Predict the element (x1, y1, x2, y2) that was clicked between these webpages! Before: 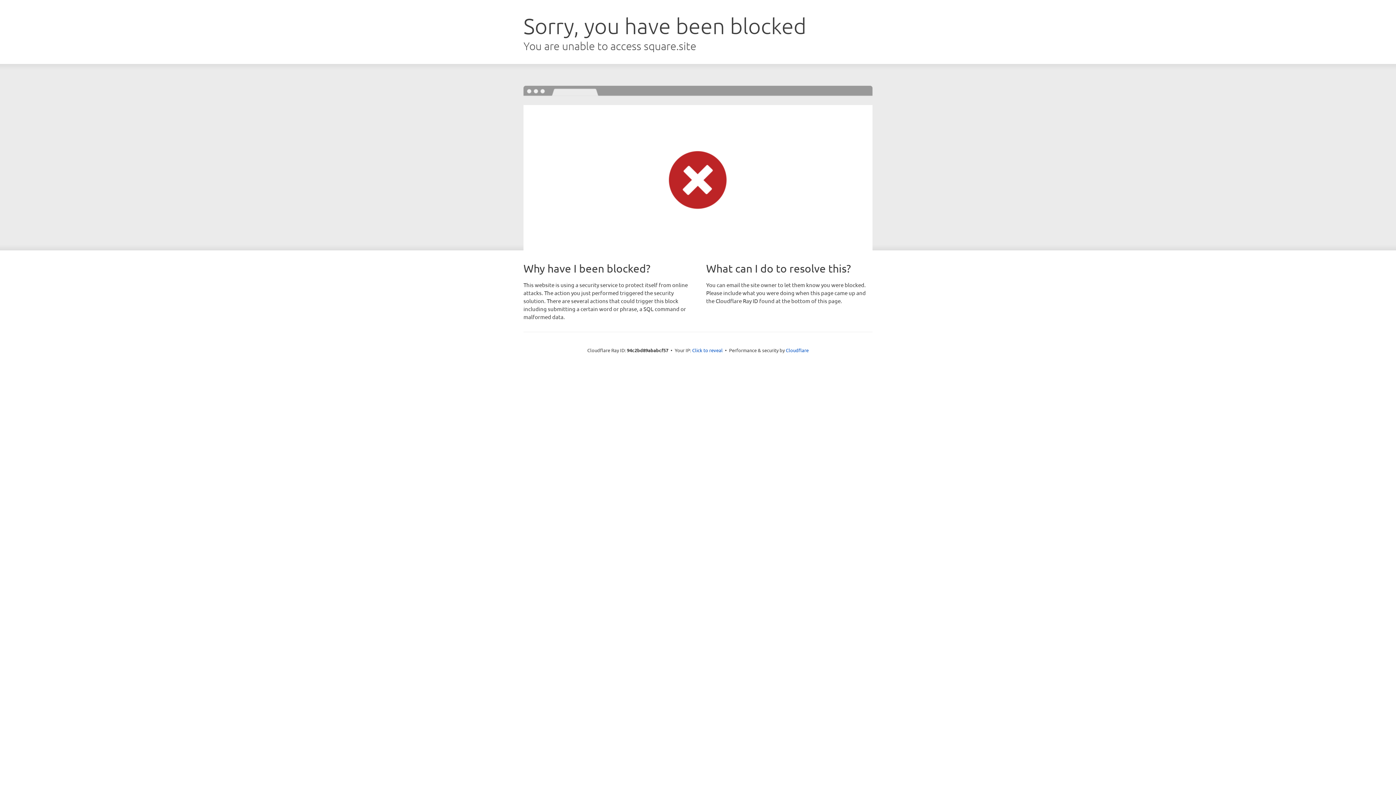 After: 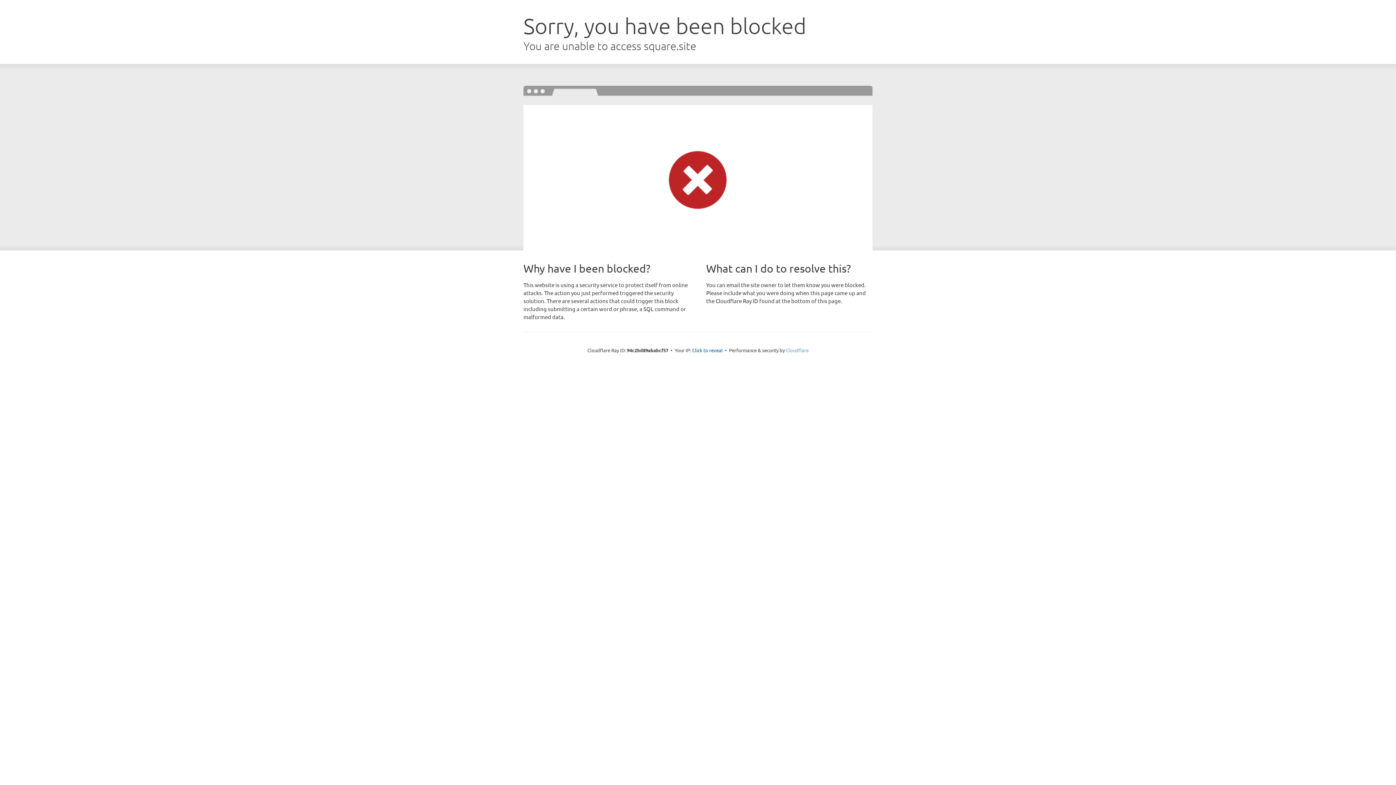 Action: bbox: (786, 347, 808, 353) label: Cloudflare